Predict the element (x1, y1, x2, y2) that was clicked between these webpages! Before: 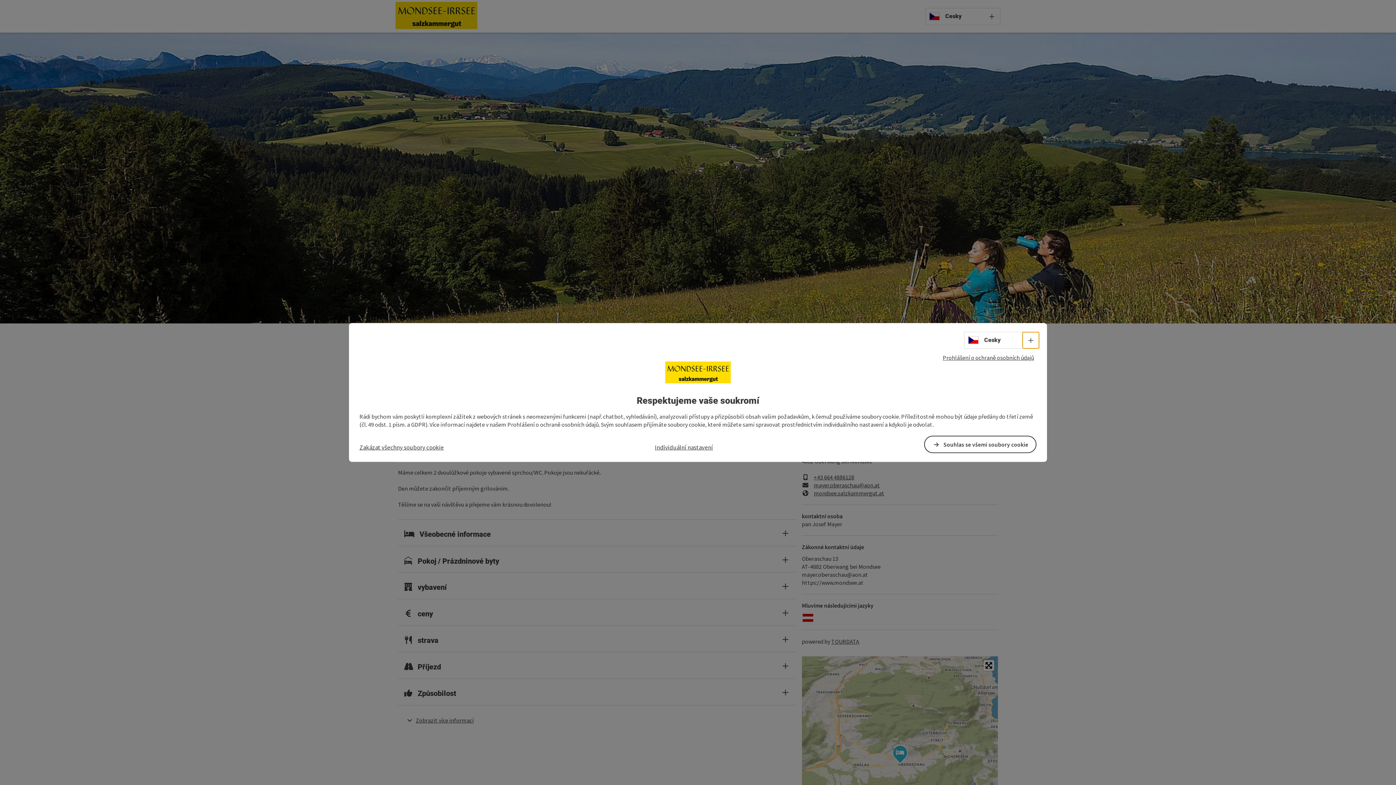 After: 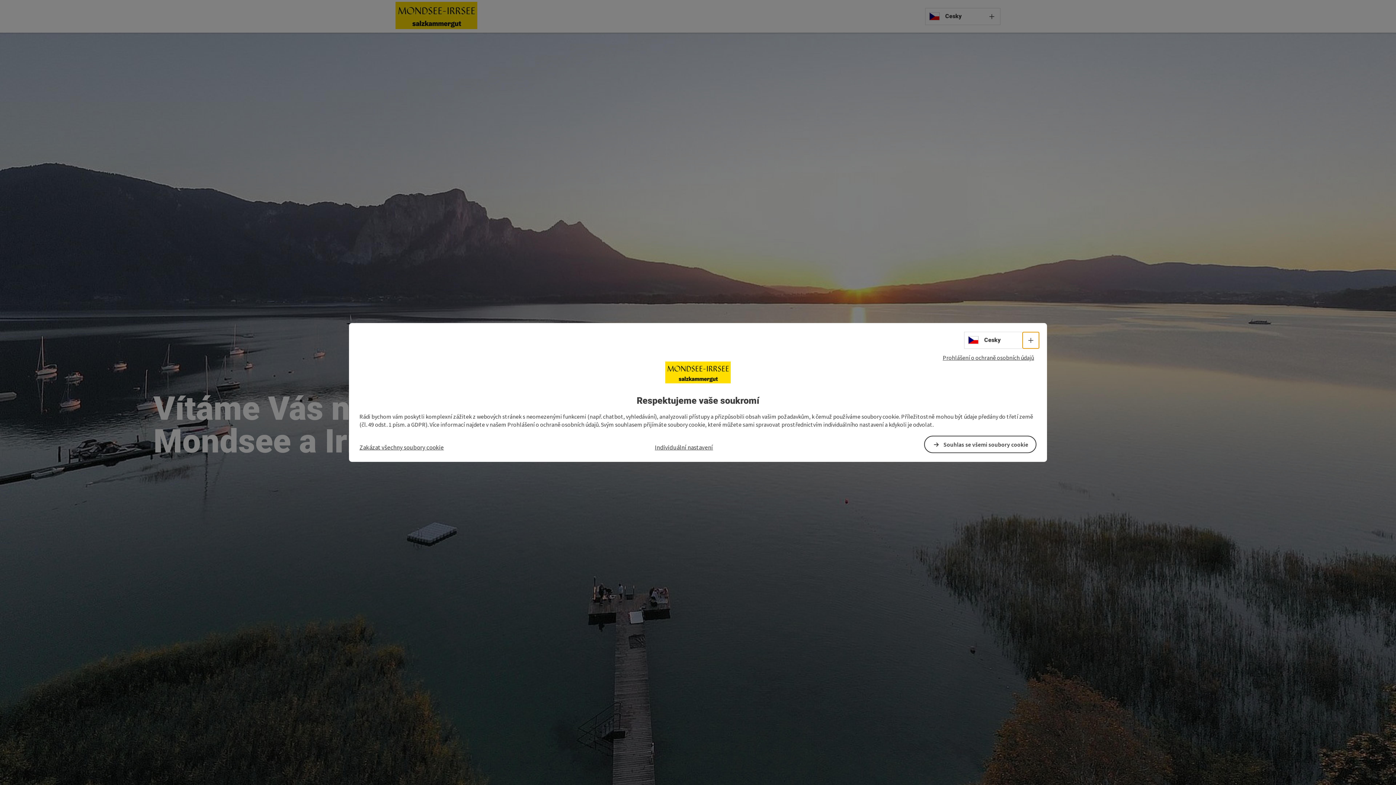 Action: label: Cesky bbox: (968, 336, 1000, 344)